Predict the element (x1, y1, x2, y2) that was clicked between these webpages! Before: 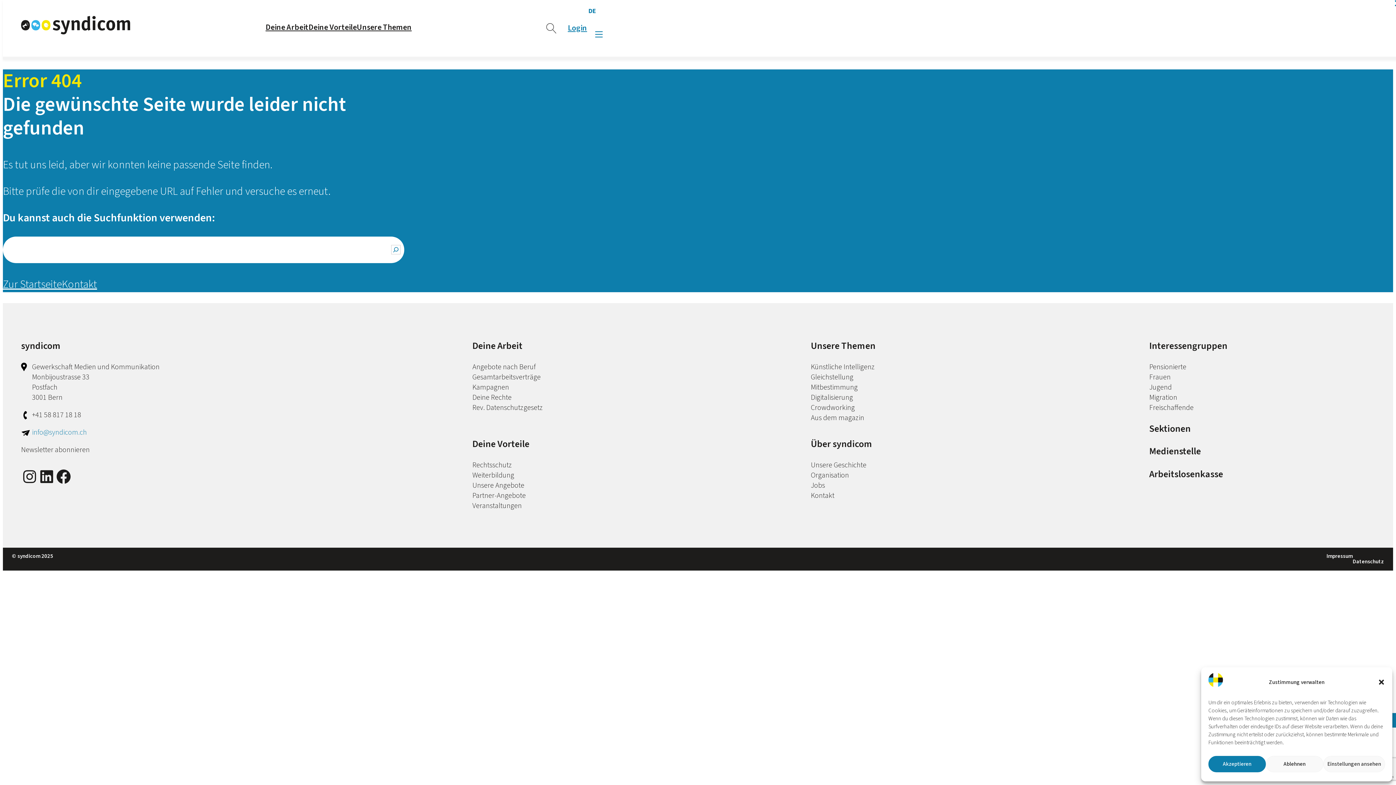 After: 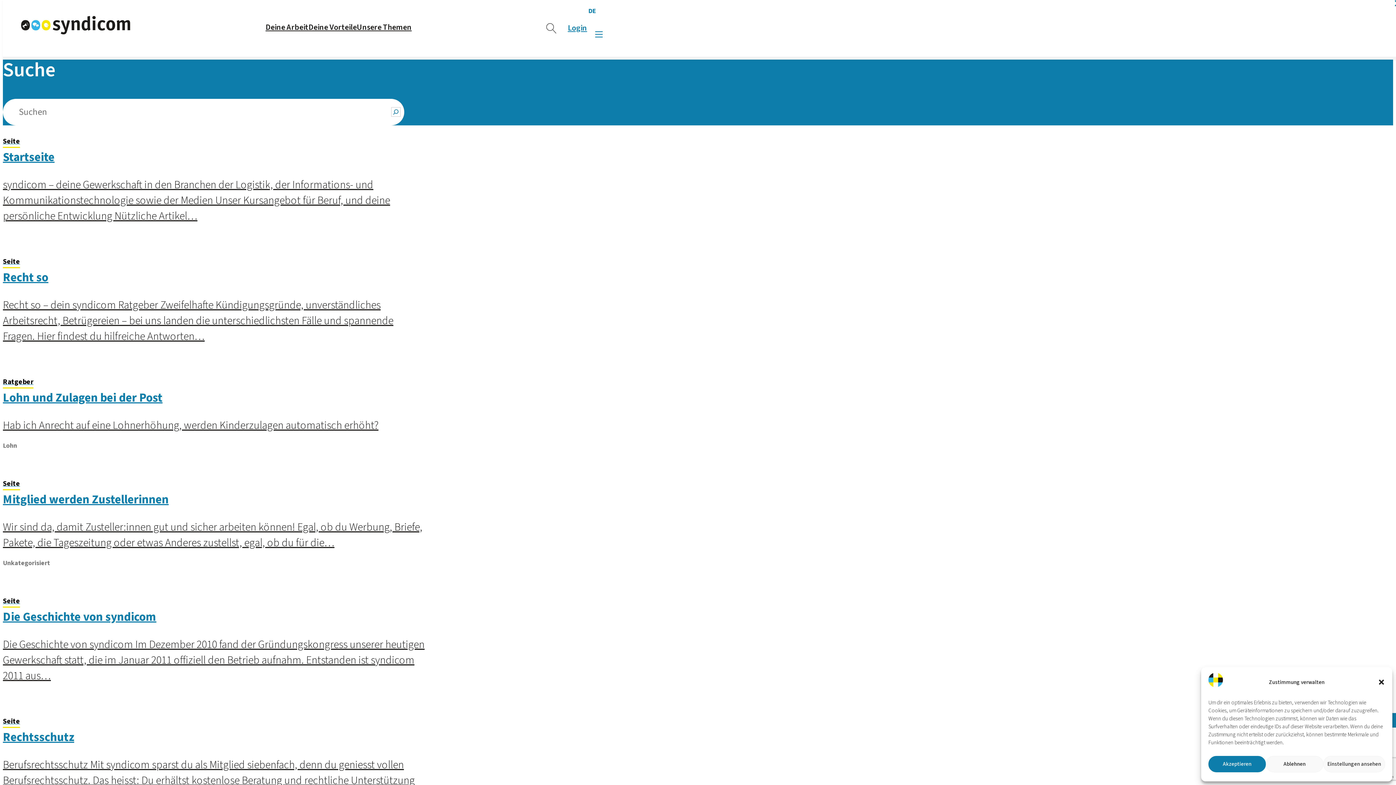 Action: label: Suche bbox: (546, 22, 556, 33)